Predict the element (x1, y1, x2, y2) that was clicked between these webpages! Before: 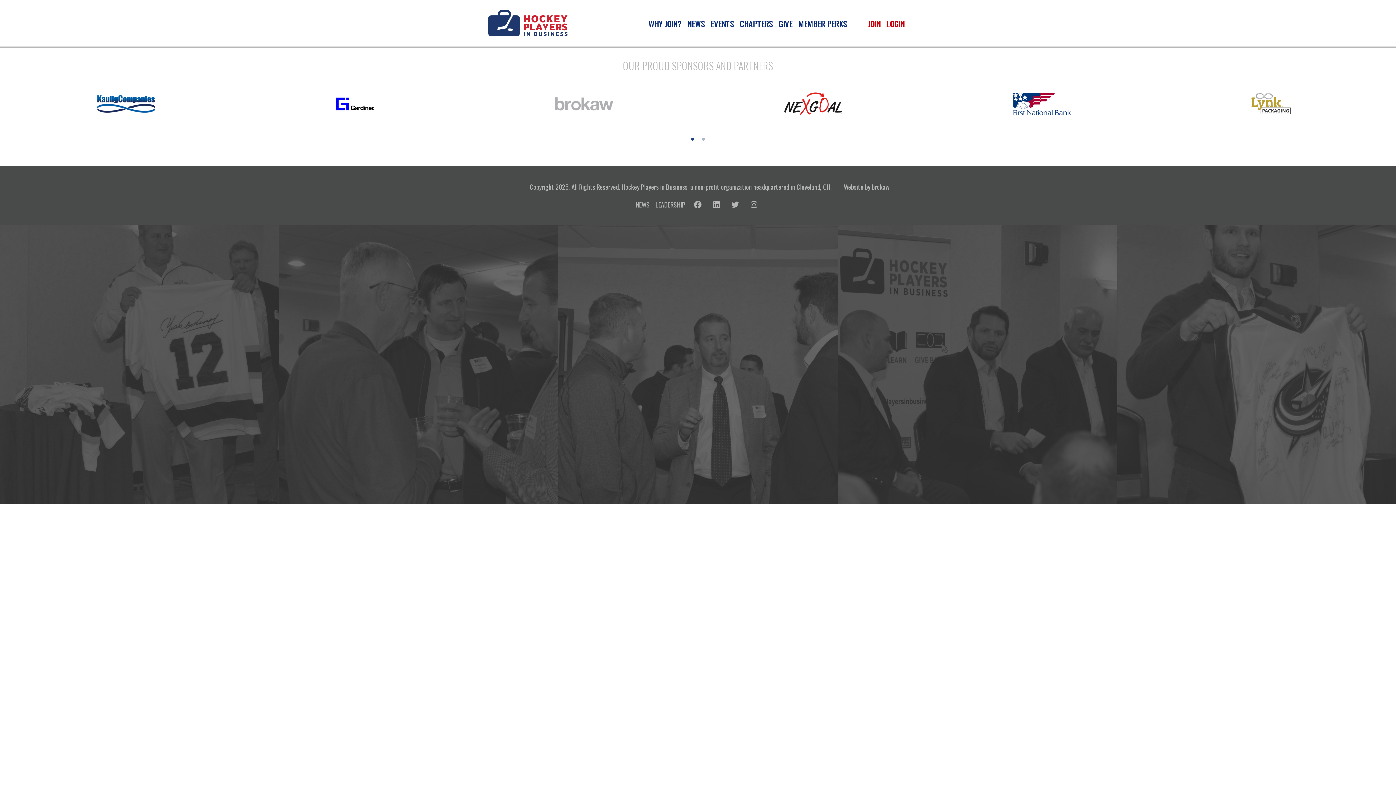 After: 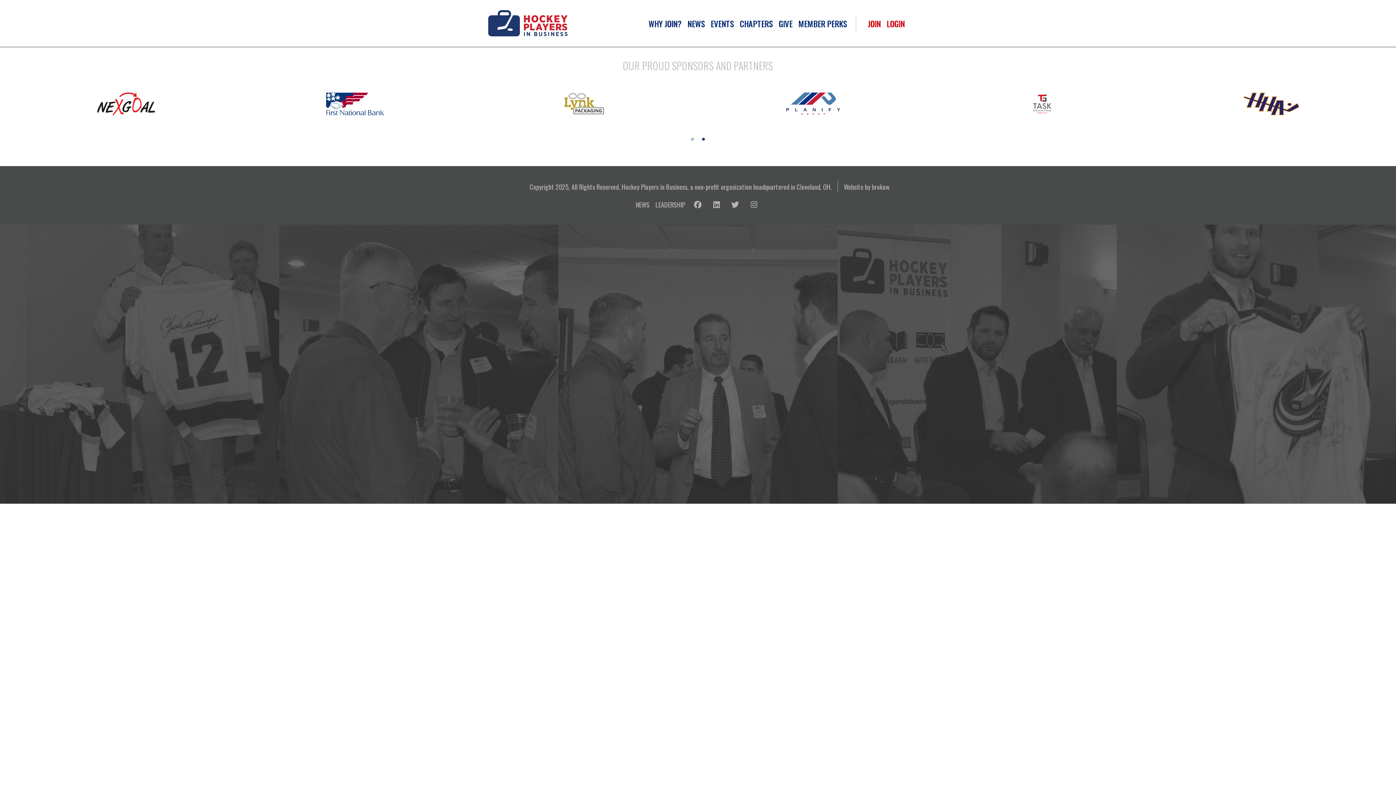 Action: bbox: (700, 135, 707, 142) label: 2 of 2